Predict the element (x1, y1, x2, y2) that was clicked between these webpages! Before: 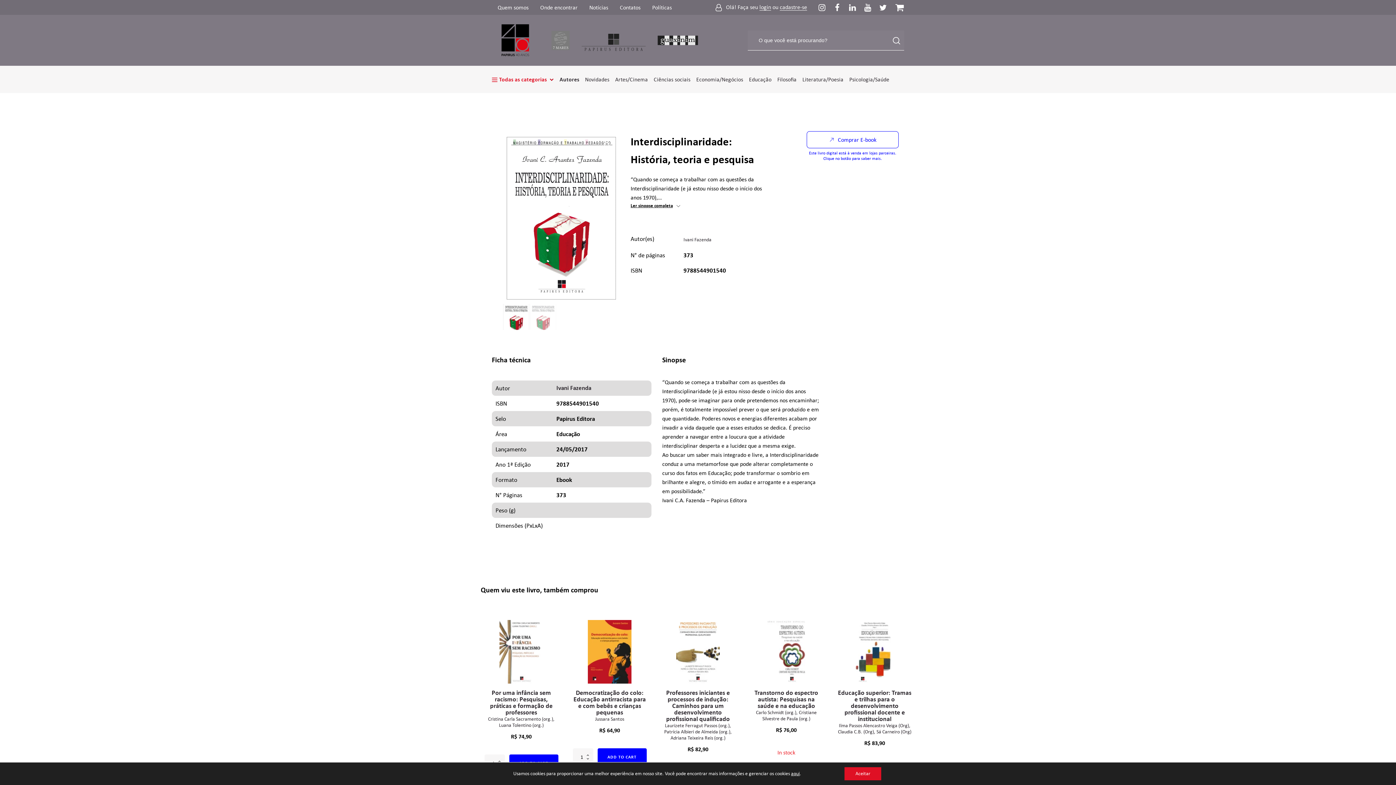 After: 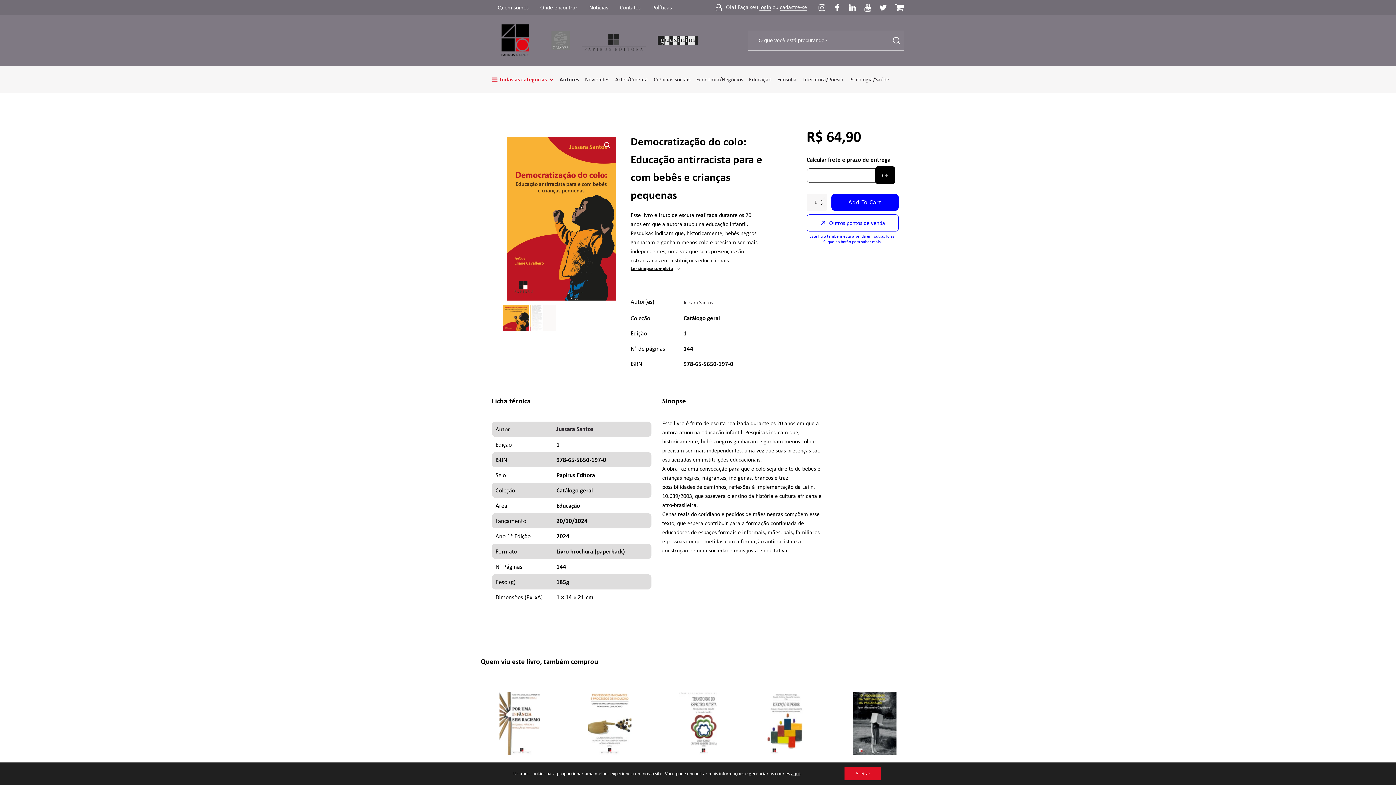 Action: bbox: (588, 636, 631, 700)